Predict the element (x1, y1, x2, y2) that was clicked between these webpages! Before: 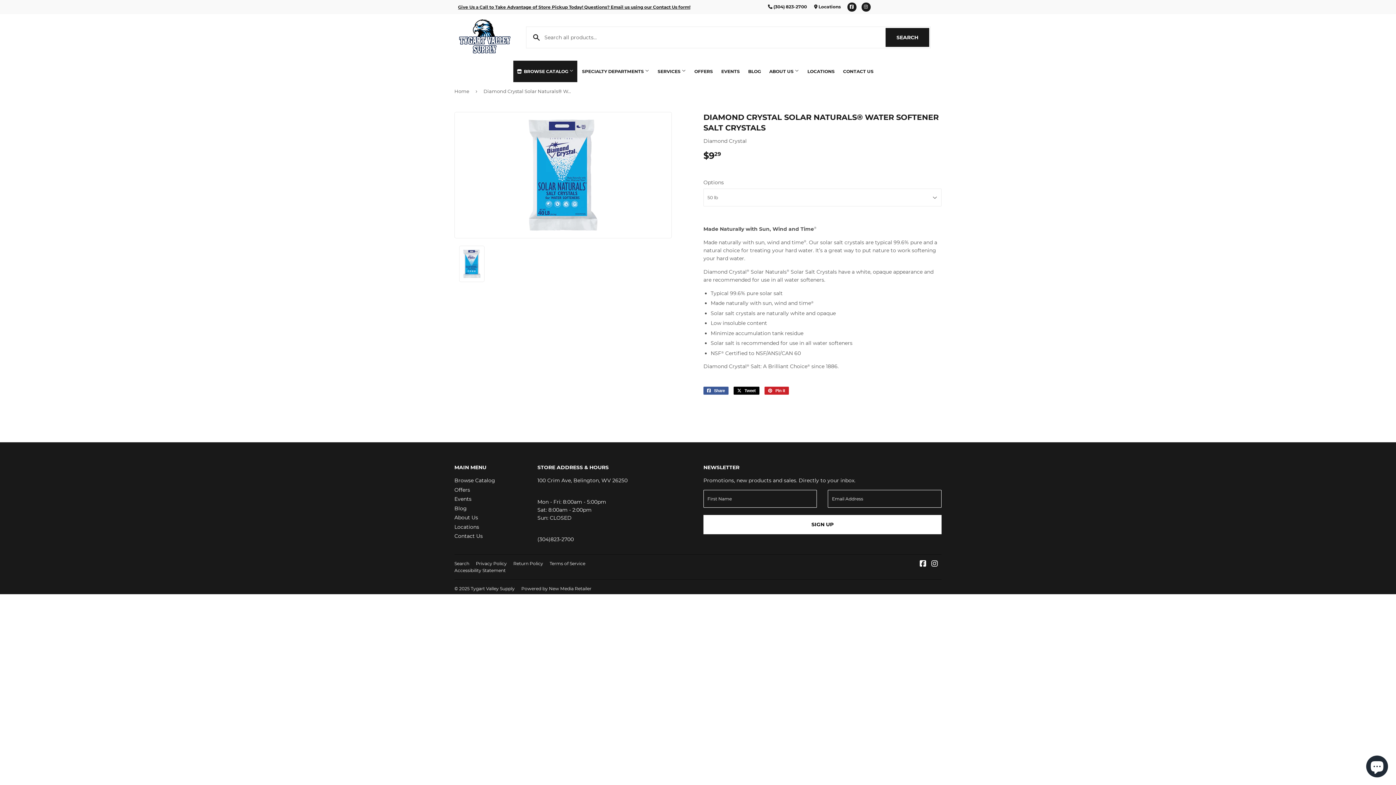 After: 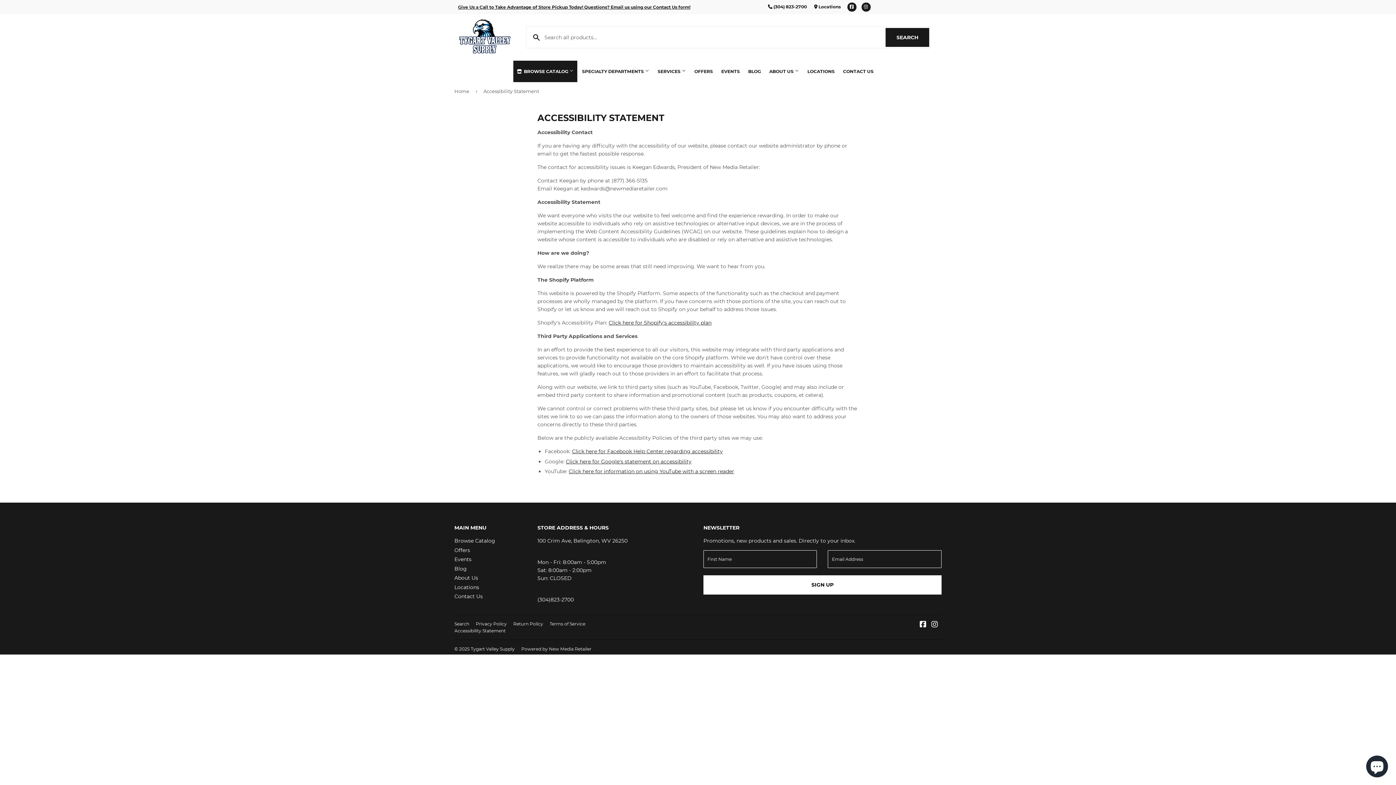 Action: label: Accessibility Statement bbox: (454, 568, 505, 573)